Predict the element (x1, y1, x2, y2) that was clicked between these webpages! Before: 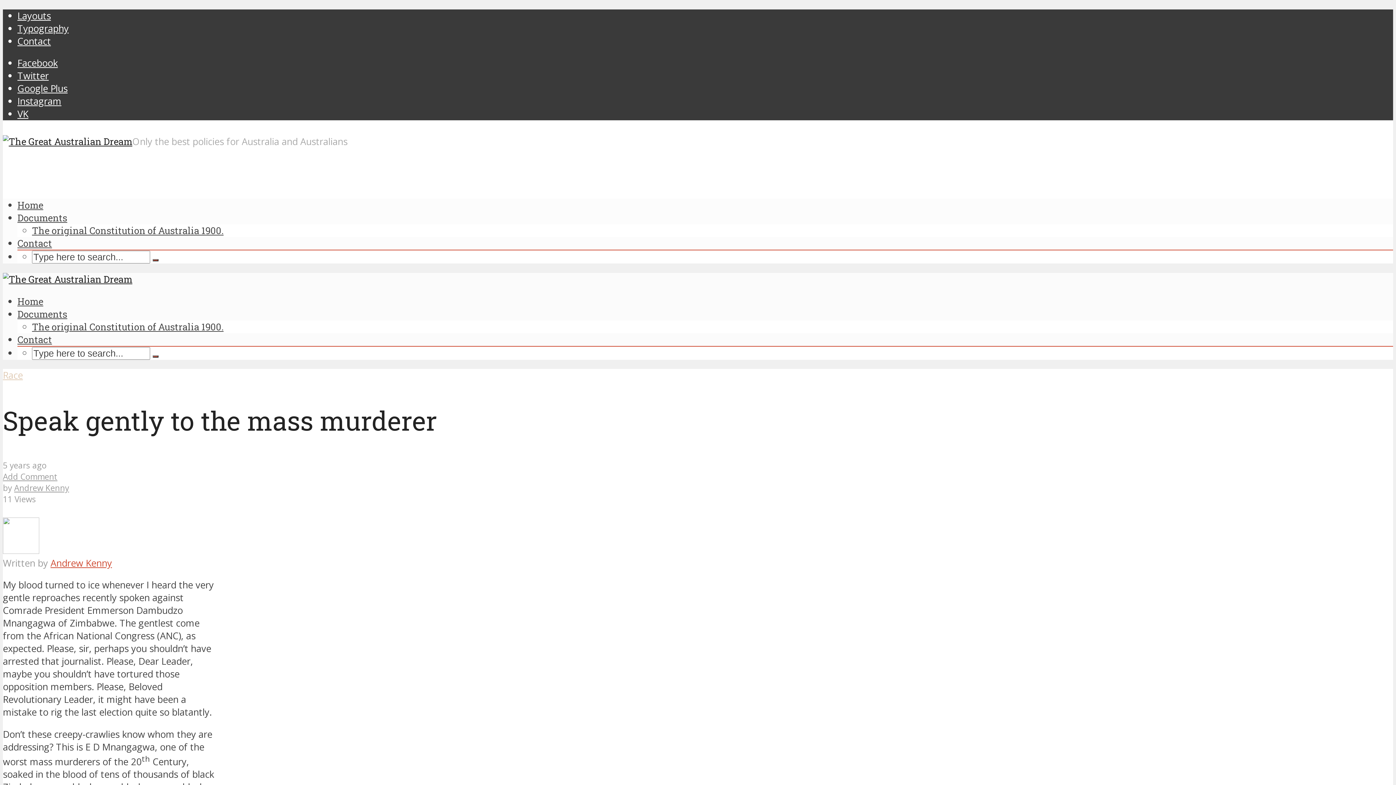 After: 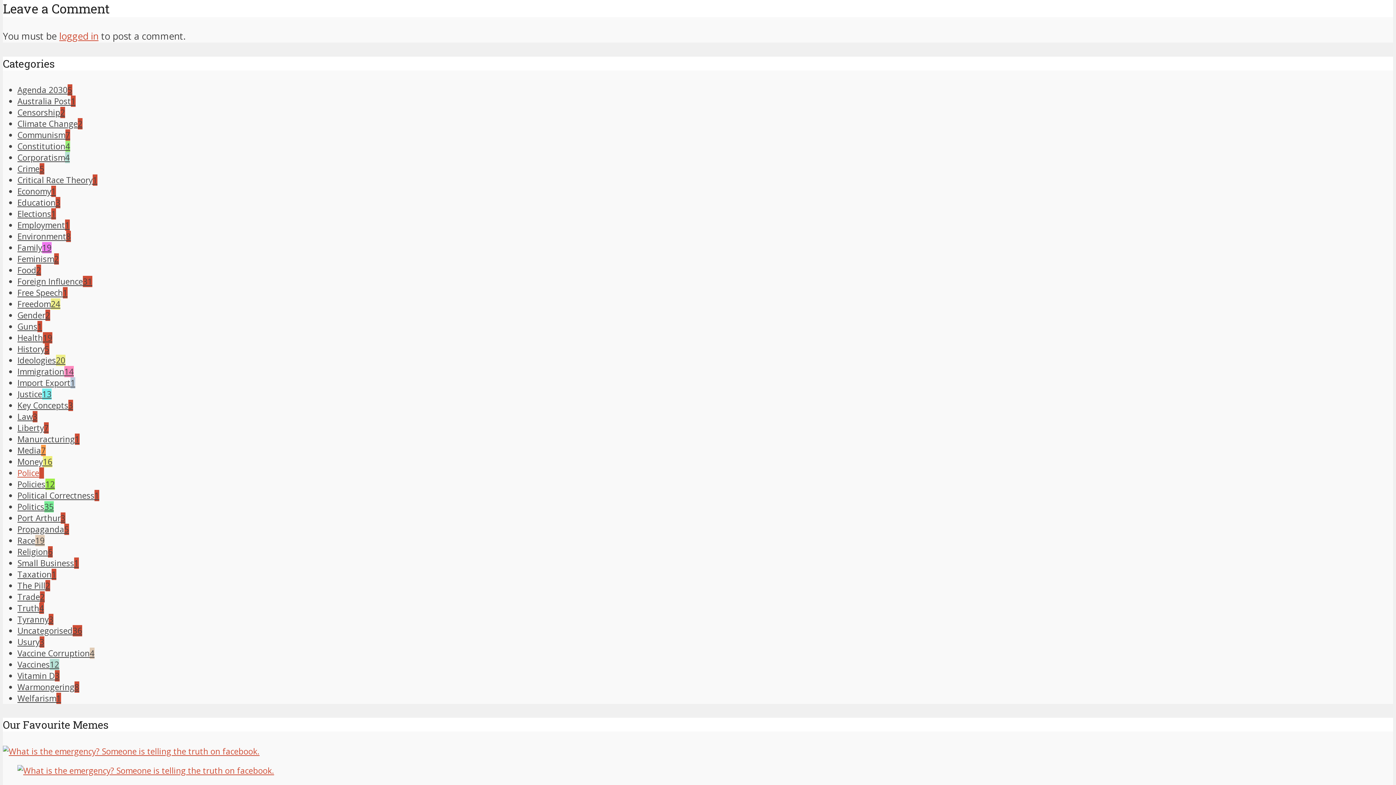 Action: bbox: (2, 471, 57, 482) label: Add Comment